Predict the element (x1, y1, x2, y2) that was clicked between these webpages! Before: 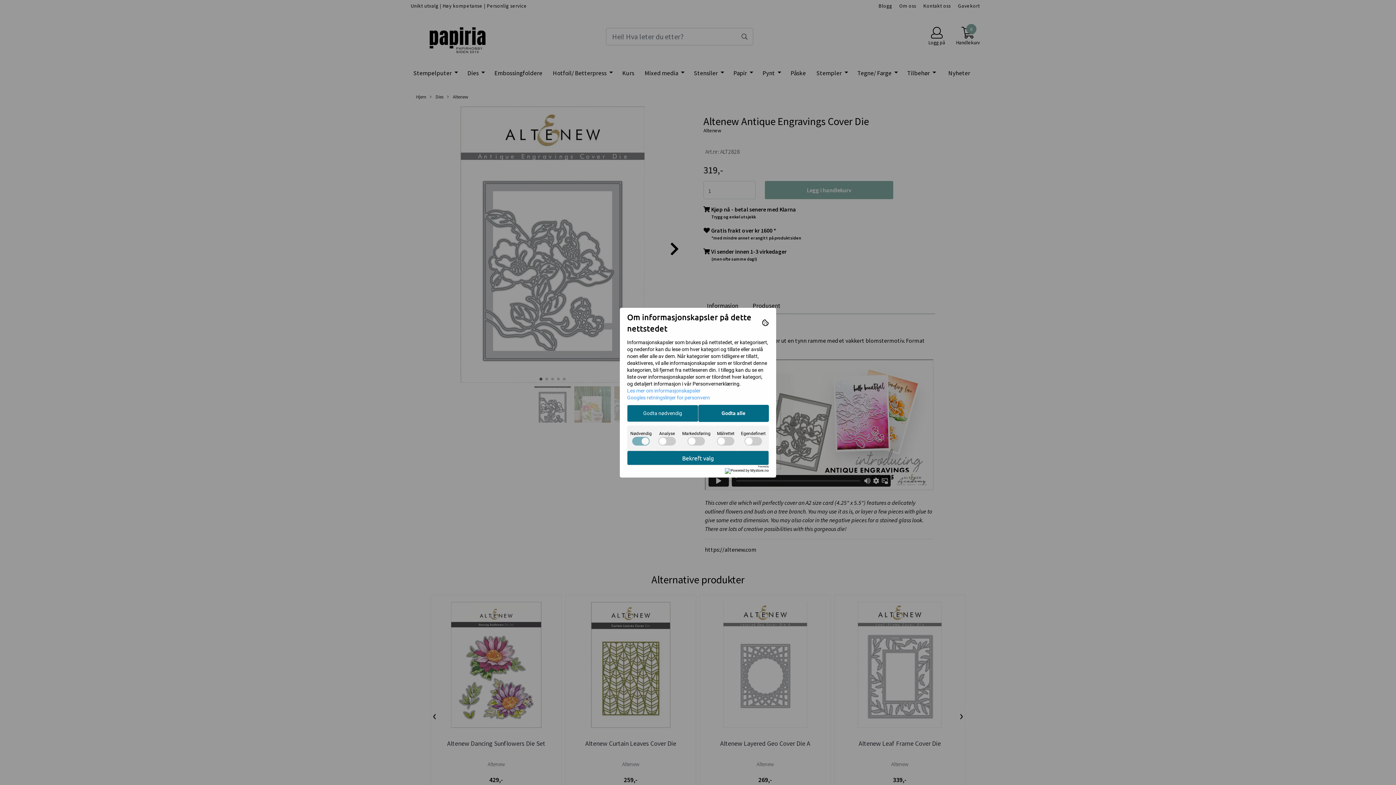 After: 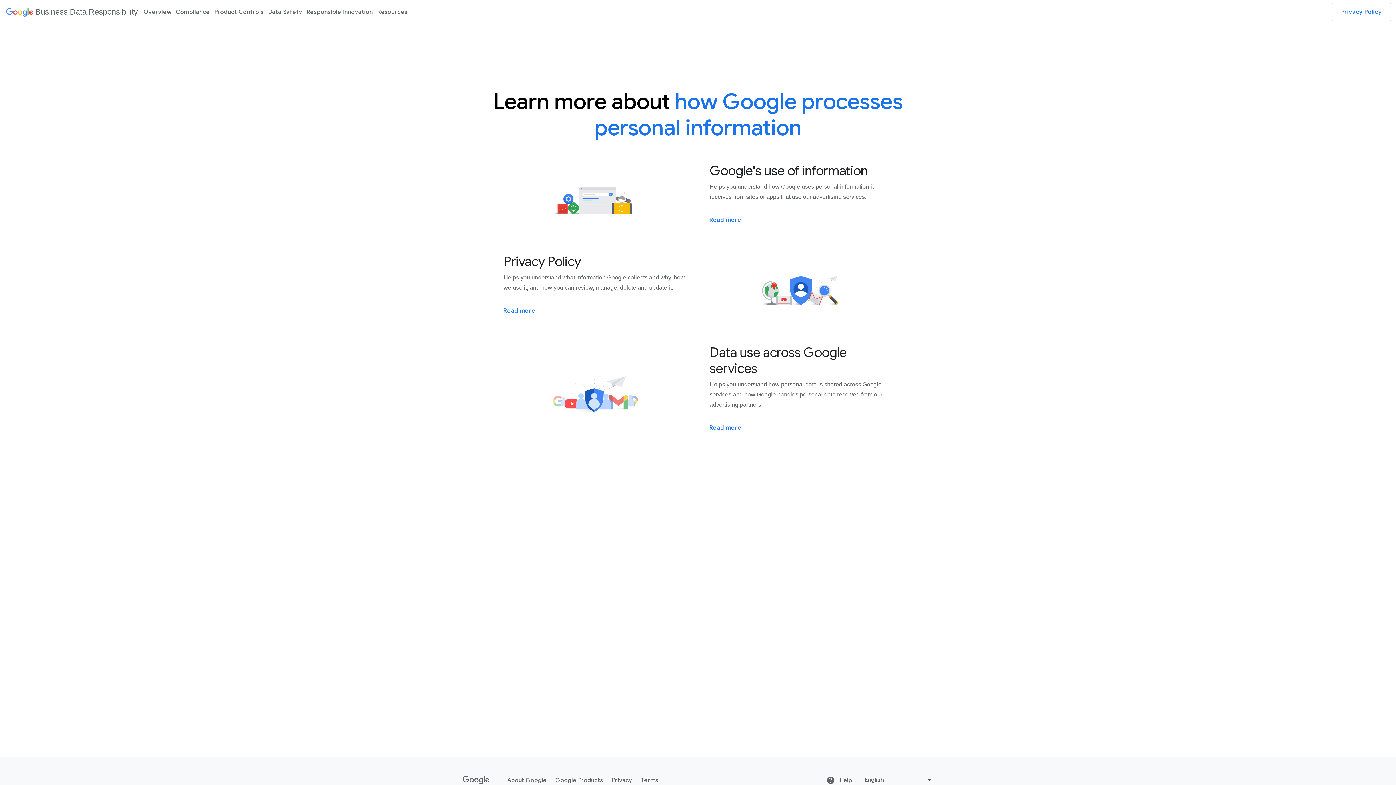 Action: bbox: (627, 394, 710, 400) label: Googles retningslinjer for personvern